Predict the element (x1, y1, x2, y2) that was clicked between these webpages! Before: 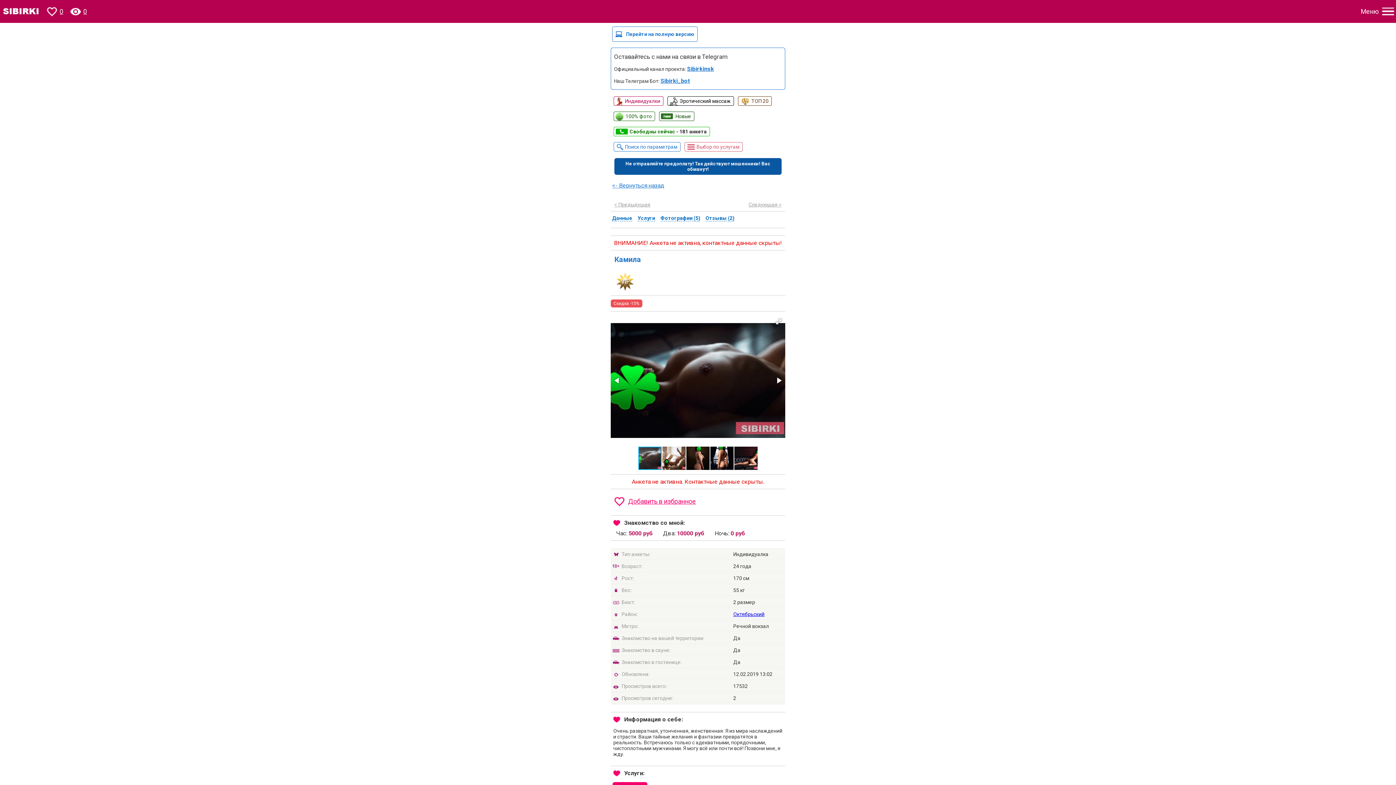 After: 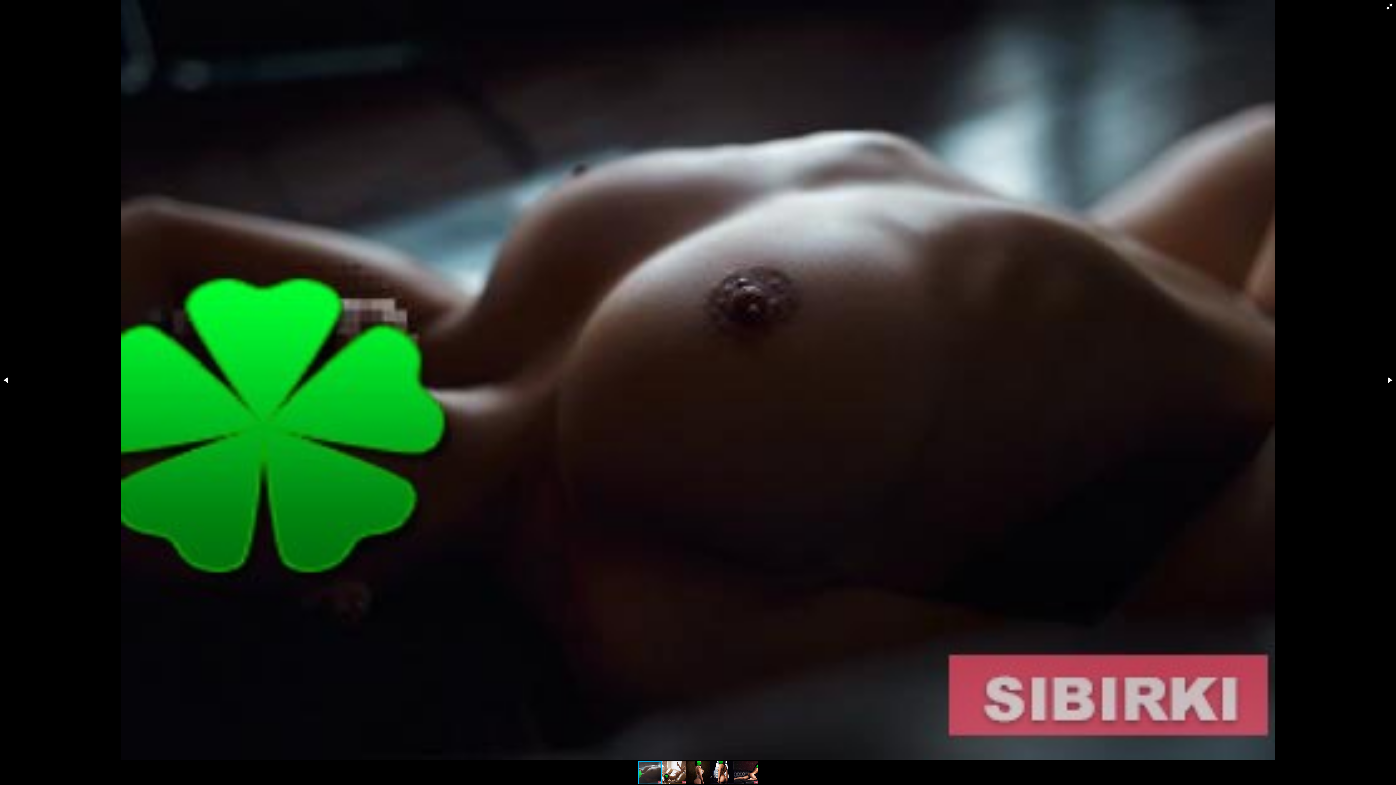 Action: bbox: (773, 315, 784, 327)